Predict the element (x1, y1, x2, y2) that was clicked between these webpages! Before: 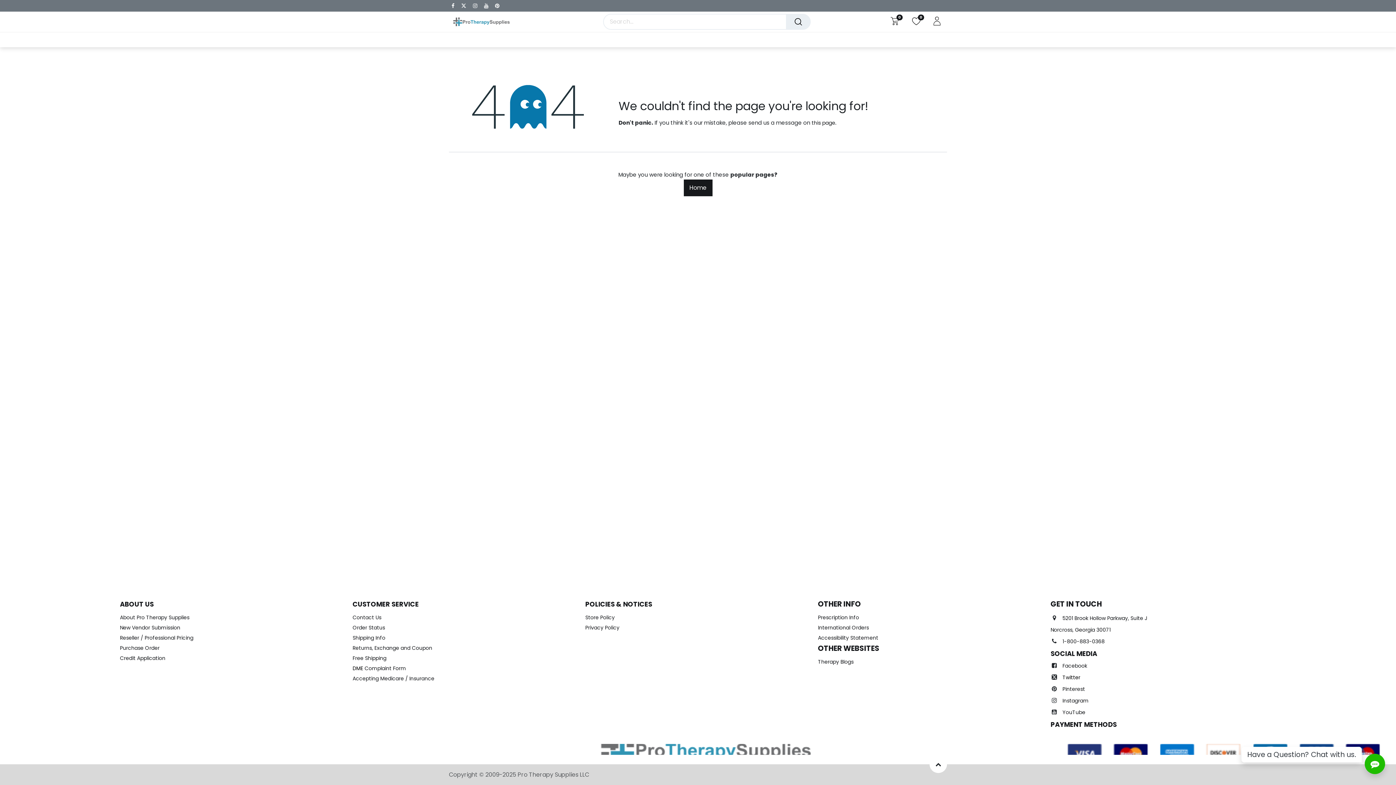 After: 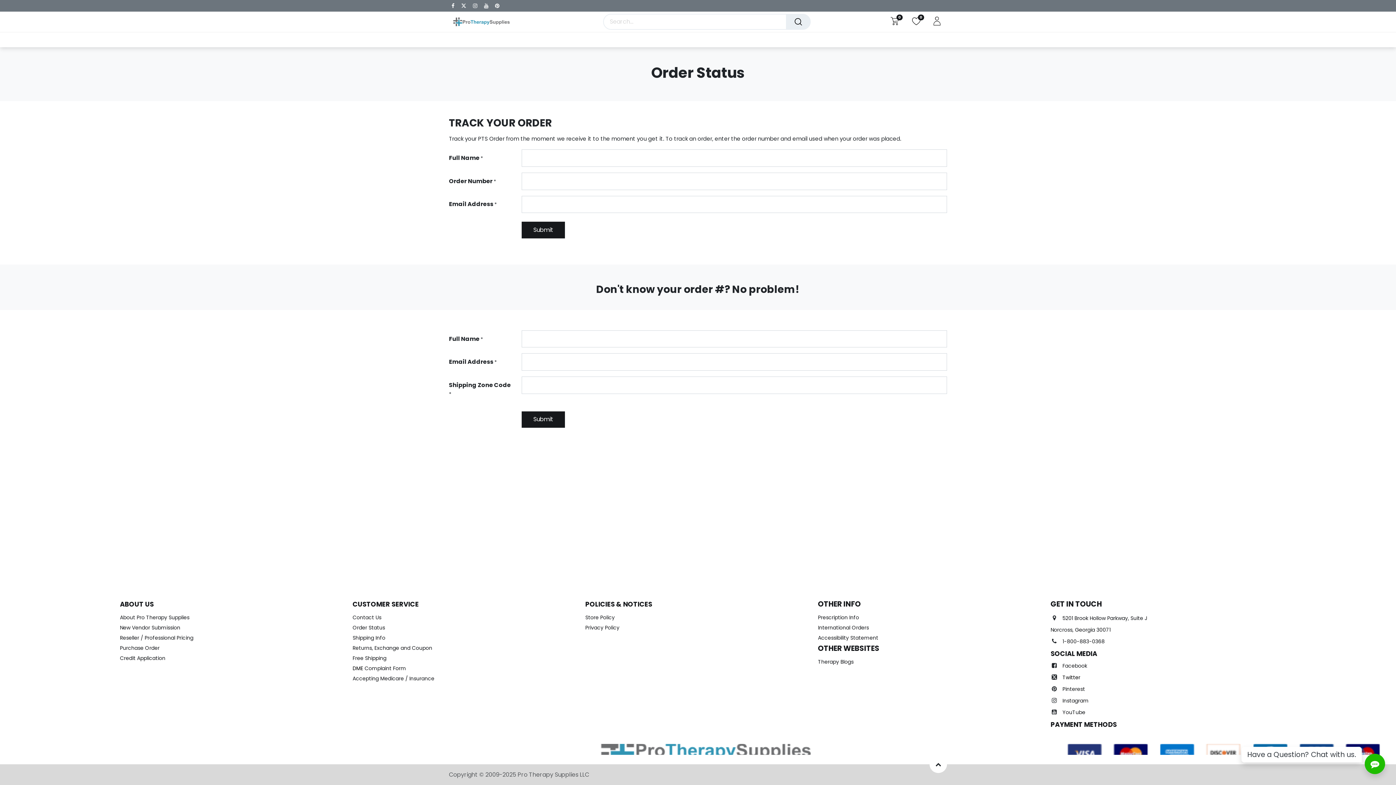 Action: label: Order Status bbox: (352, 624, 385, 631)